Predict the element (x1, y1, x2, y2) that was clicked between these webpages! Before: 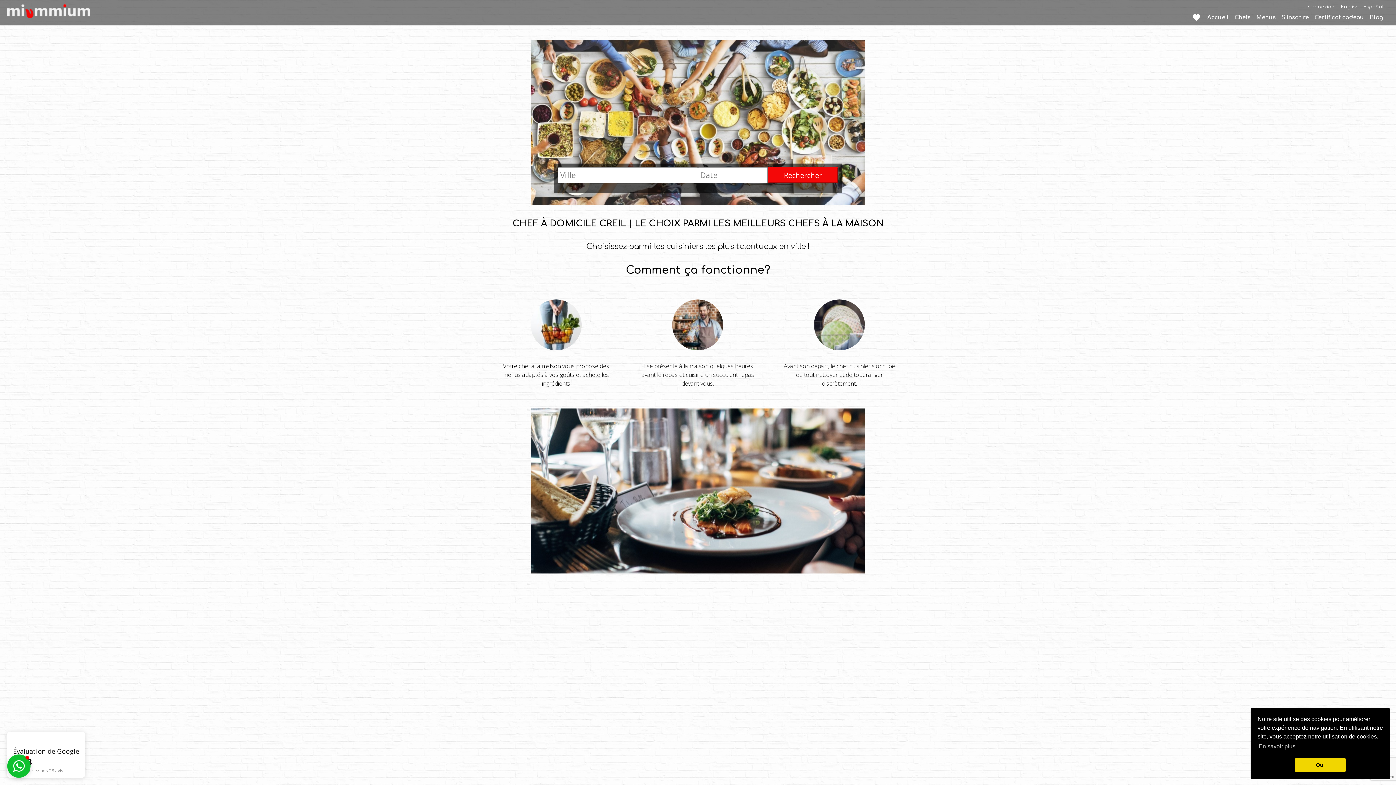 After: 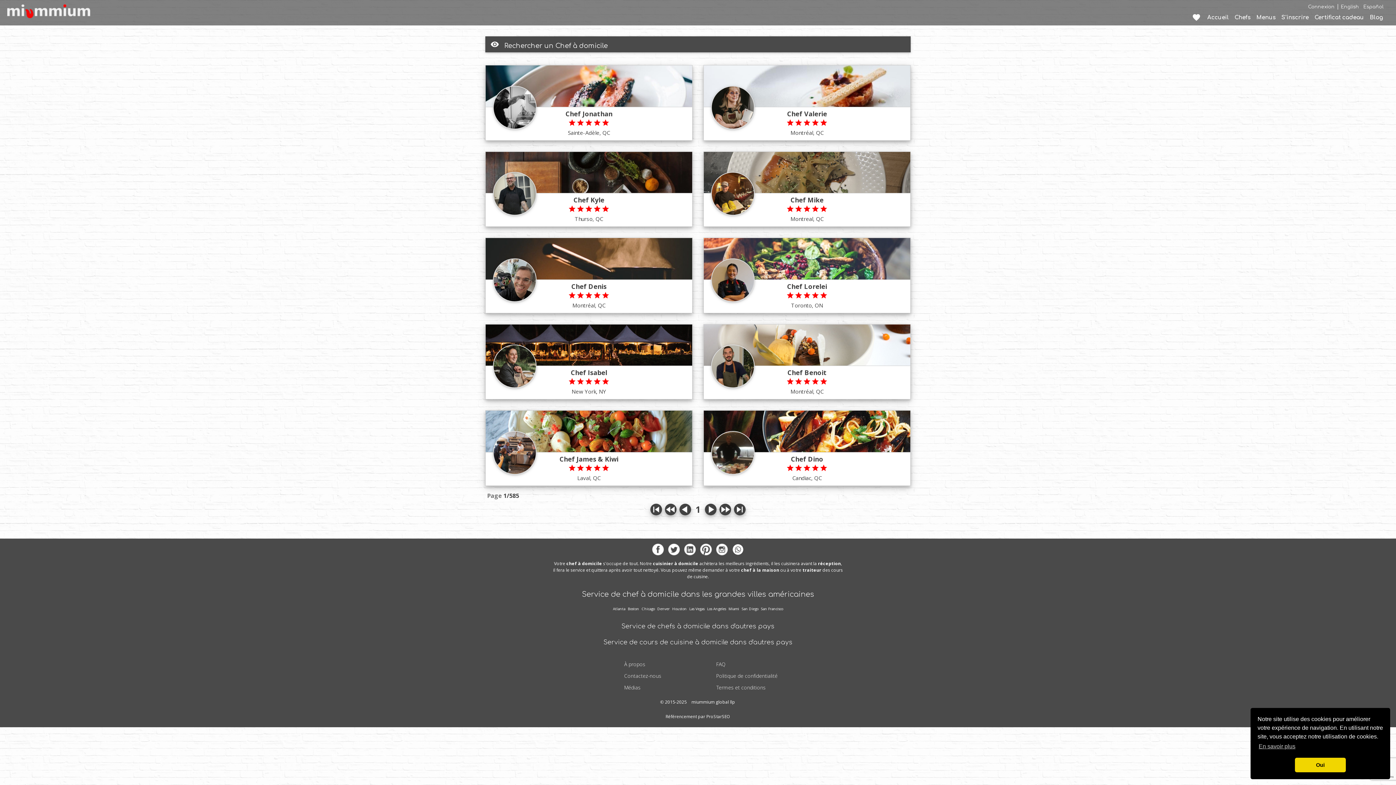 Action: bbox: (768, 167, 838, 183) label: Rechercher